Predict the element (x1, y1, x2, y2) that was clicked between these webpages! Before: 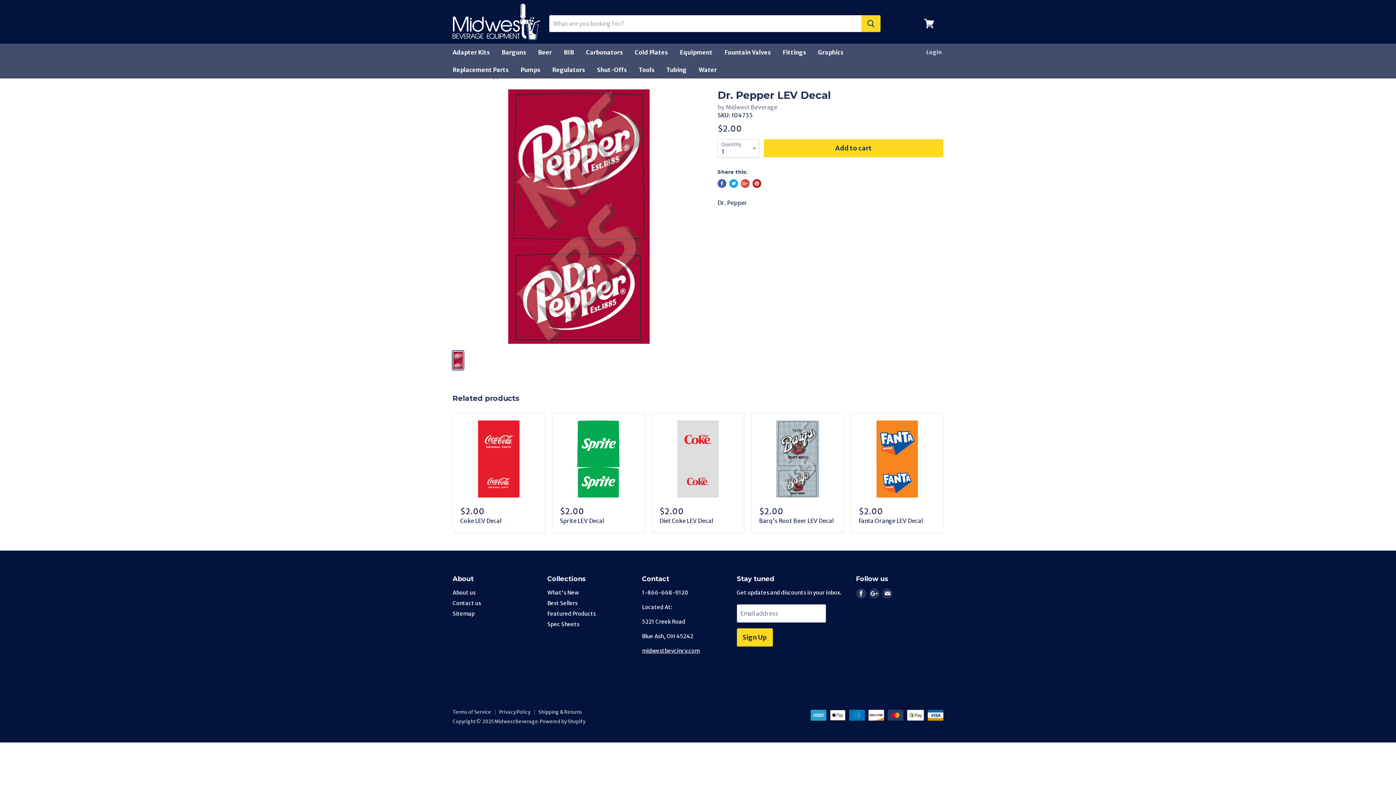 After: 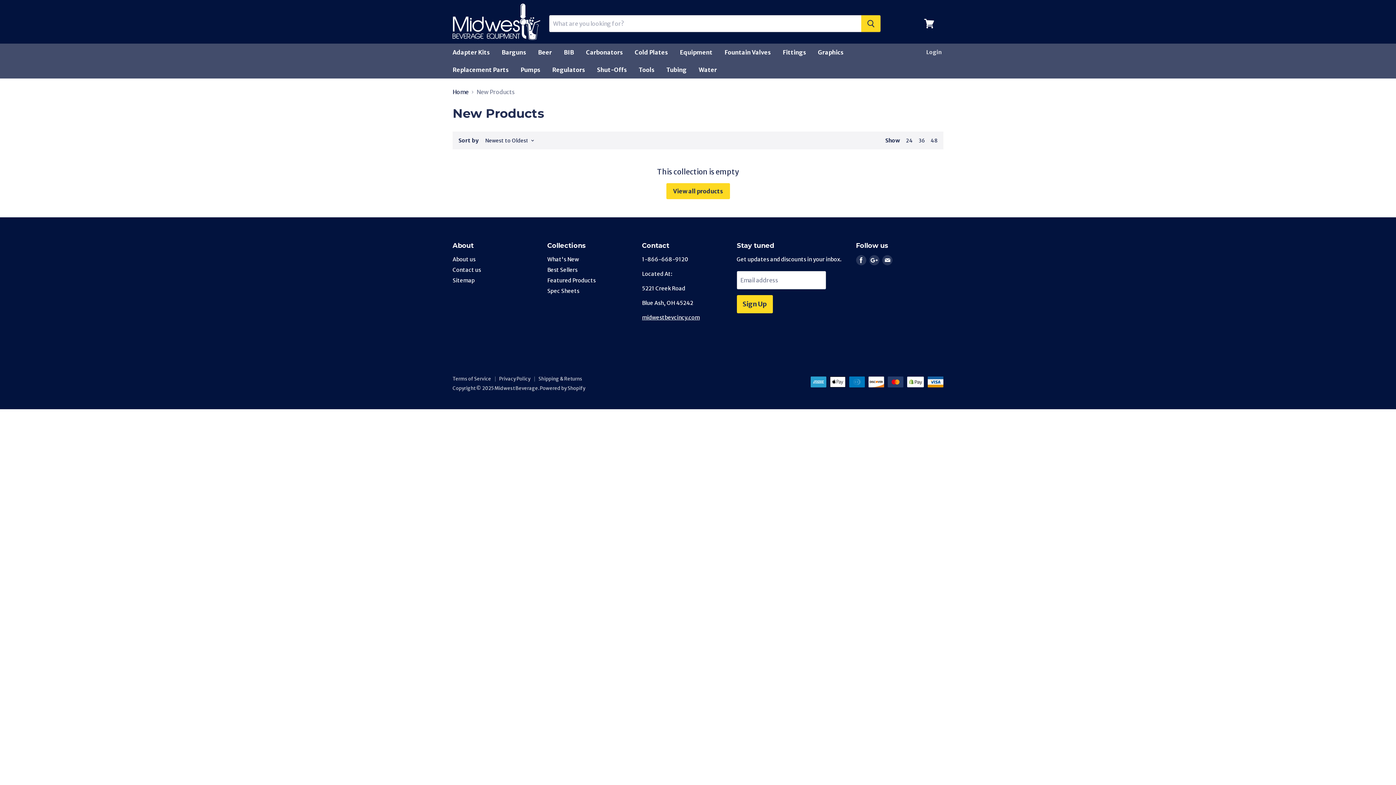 Action: label: What's New bbox: (547, 589, 579, 596)